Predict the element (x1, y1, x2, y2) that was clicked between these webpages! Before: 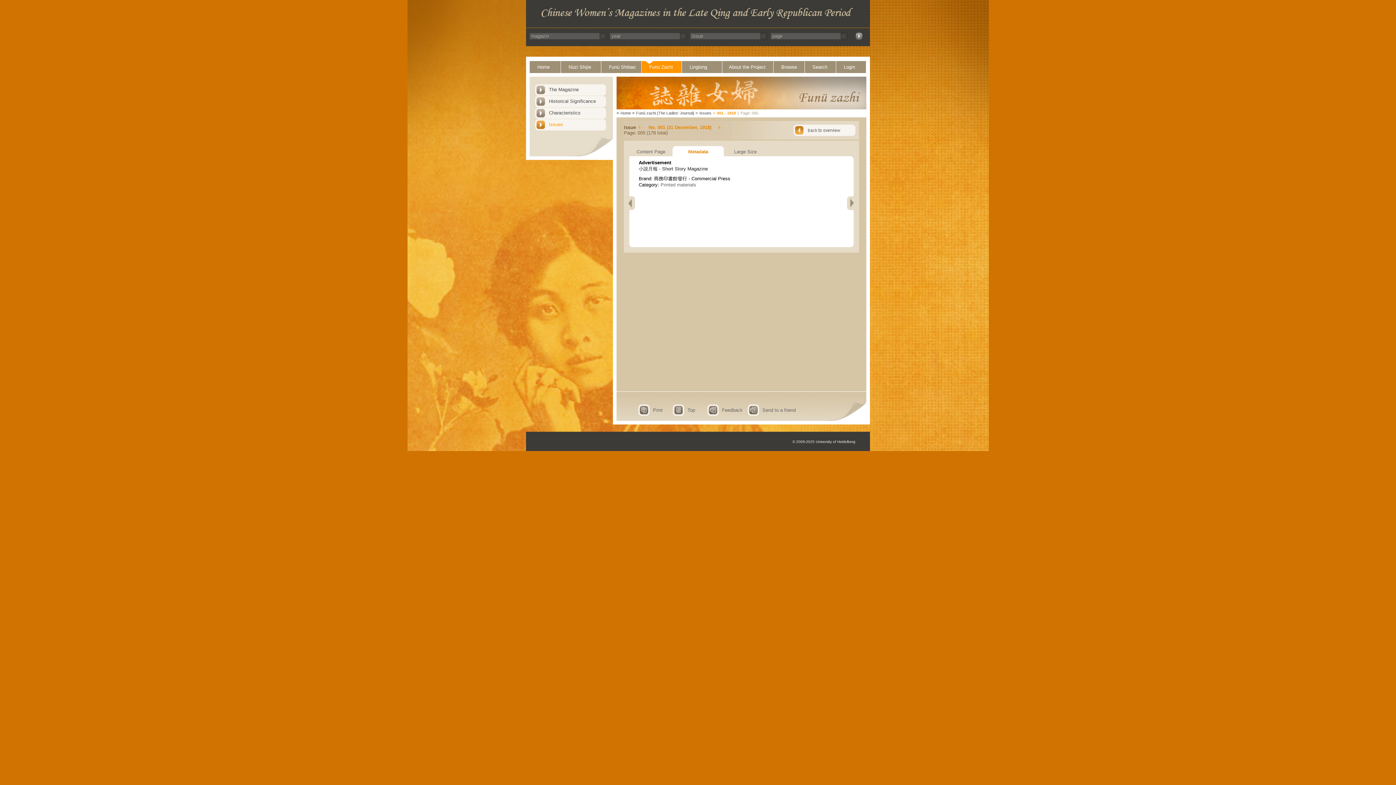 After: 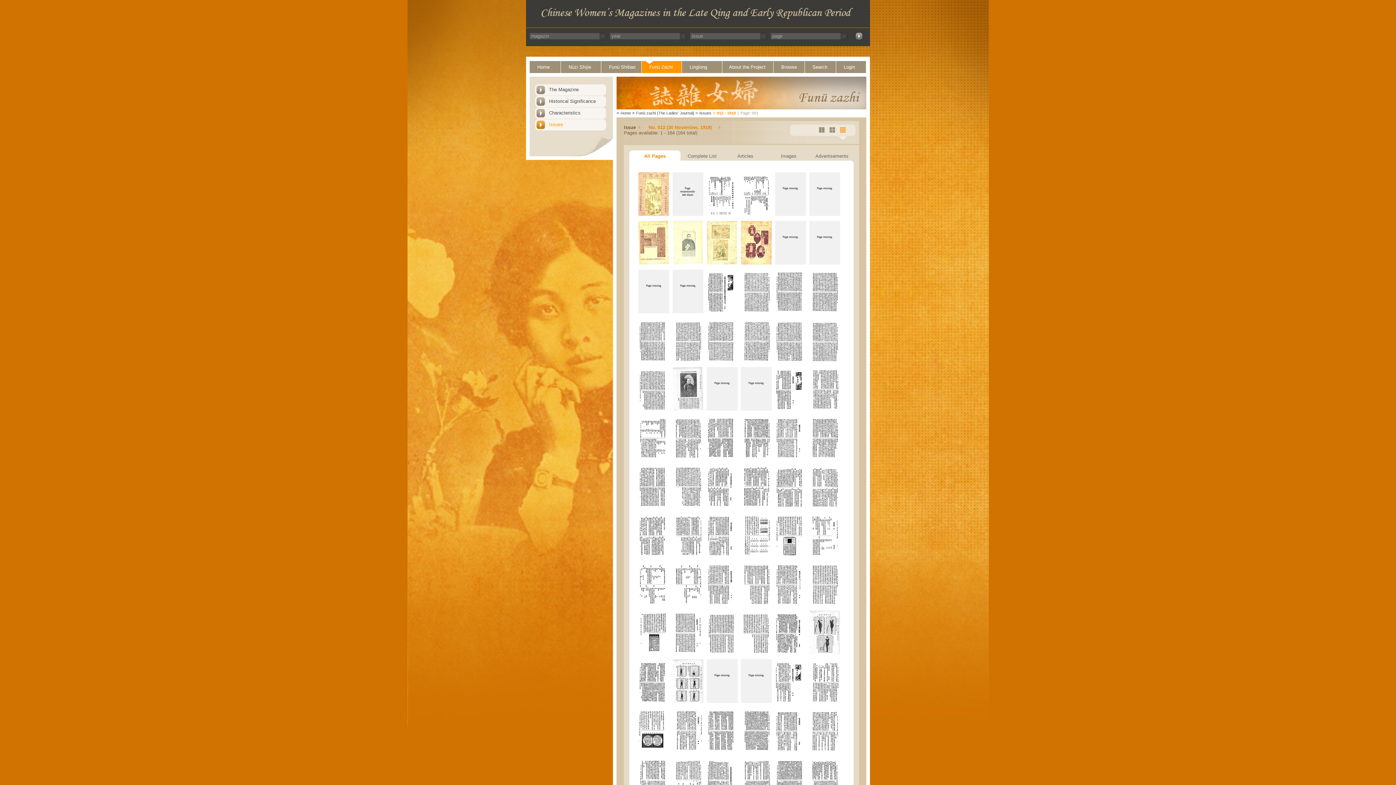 Action: bbox: (638, 125, 640, 129)